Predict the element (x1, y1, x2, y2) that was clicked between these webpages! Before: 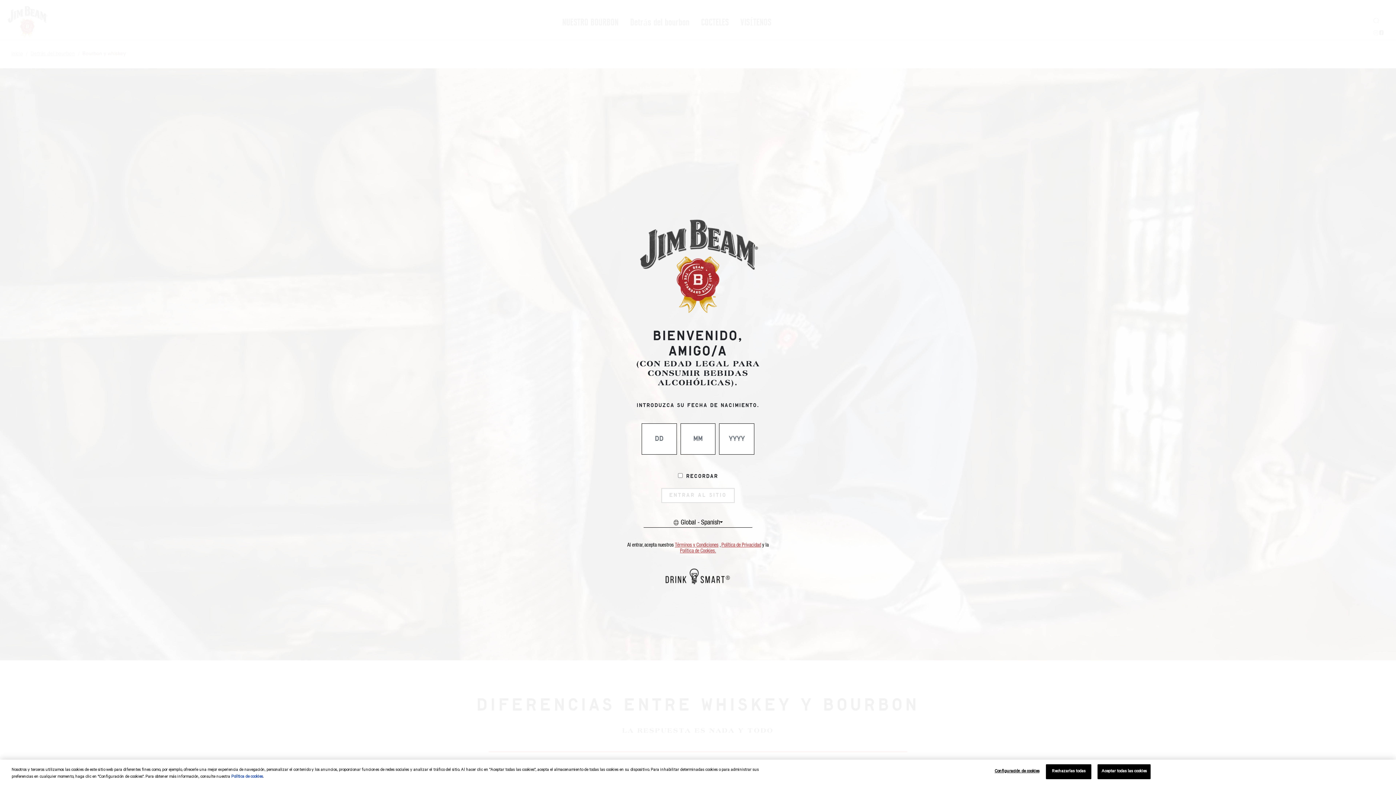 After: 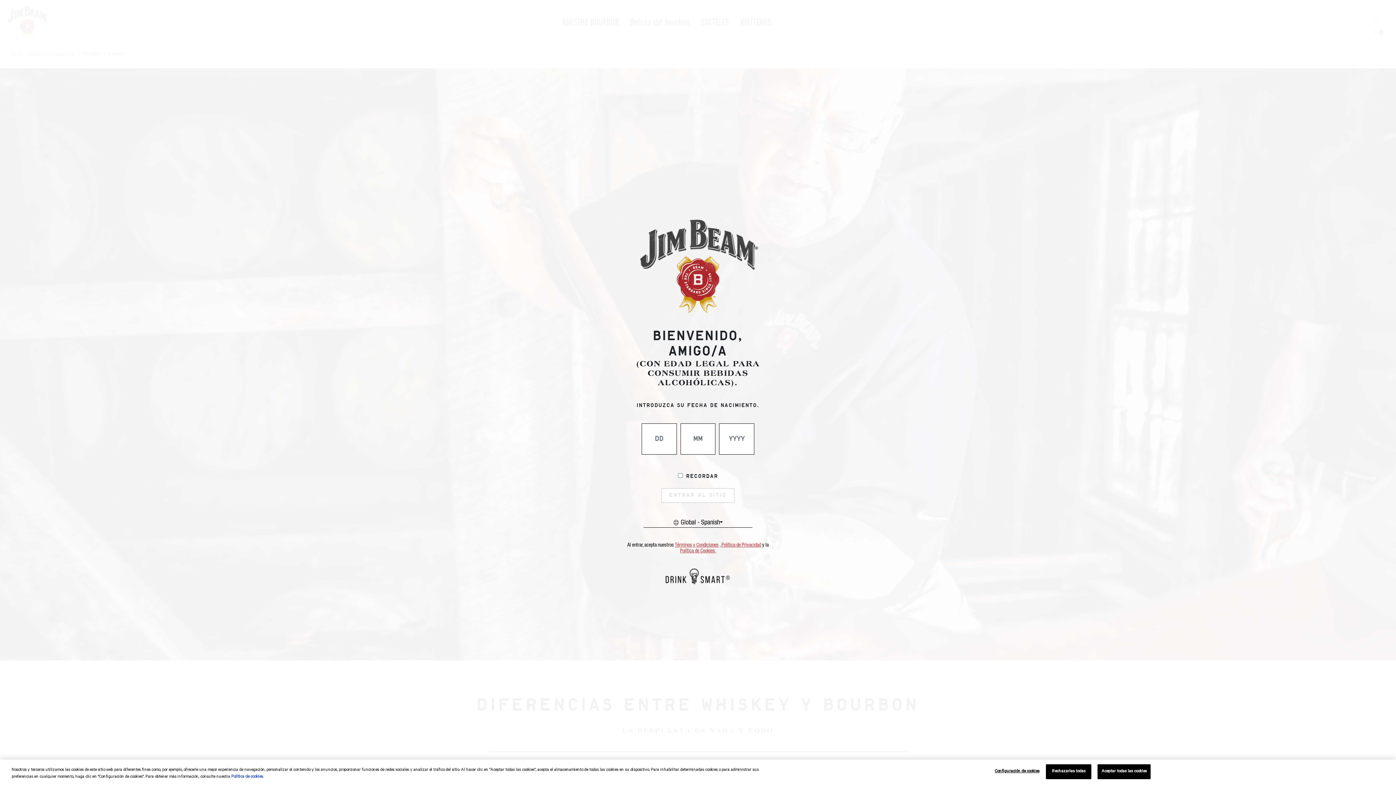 Action: bbox: (665, 568, 730, 585)